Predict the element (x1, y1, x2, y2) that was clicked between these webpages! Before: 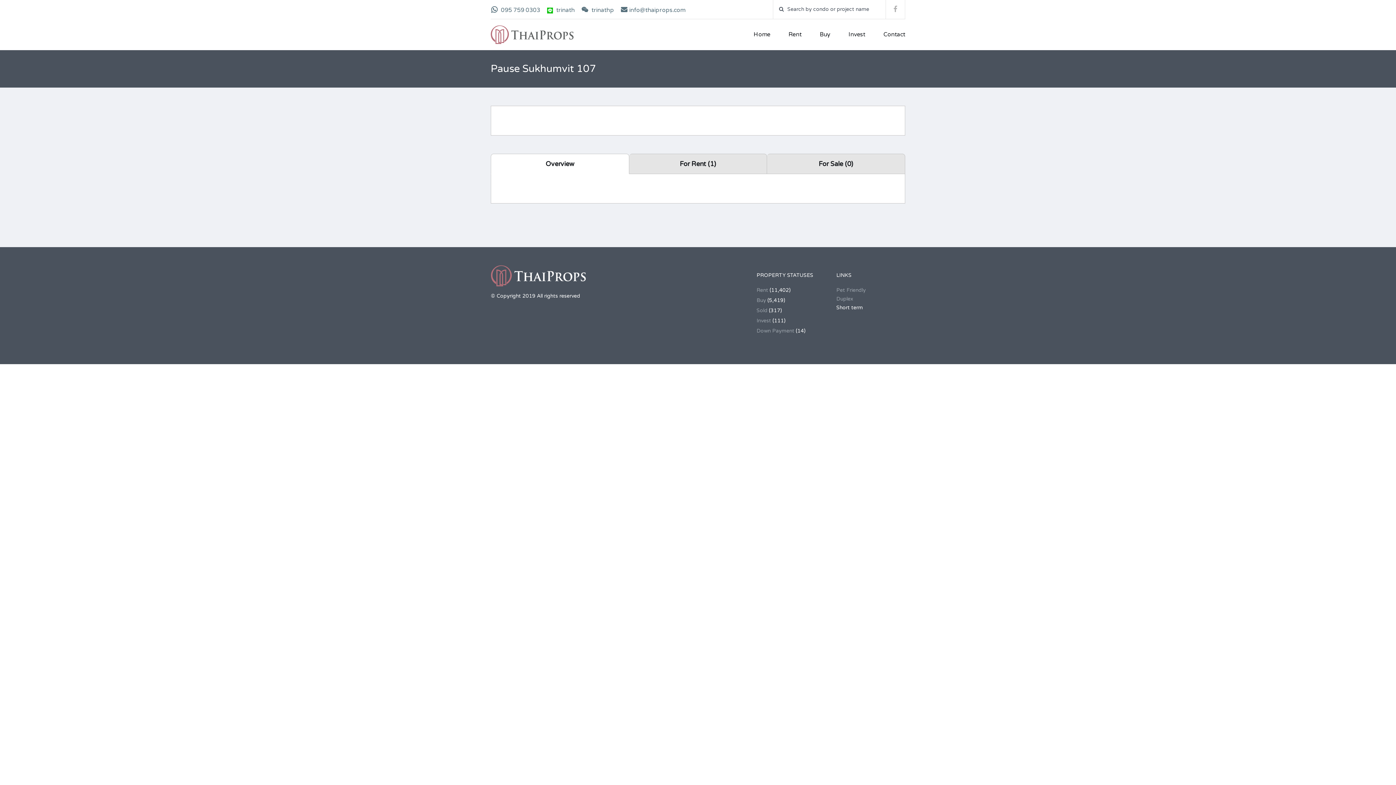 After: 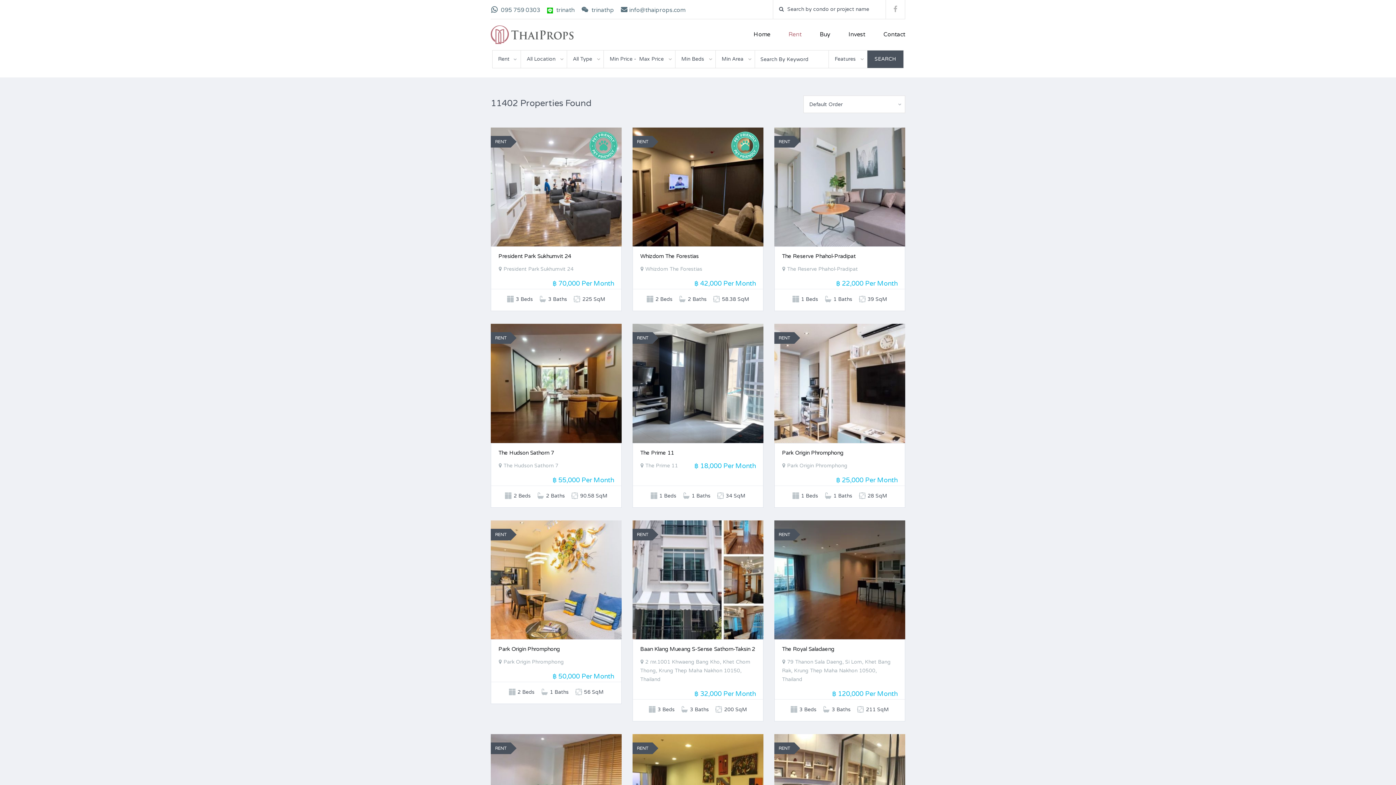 Action: label: Rent bbox: (779, 19, 810, 50)